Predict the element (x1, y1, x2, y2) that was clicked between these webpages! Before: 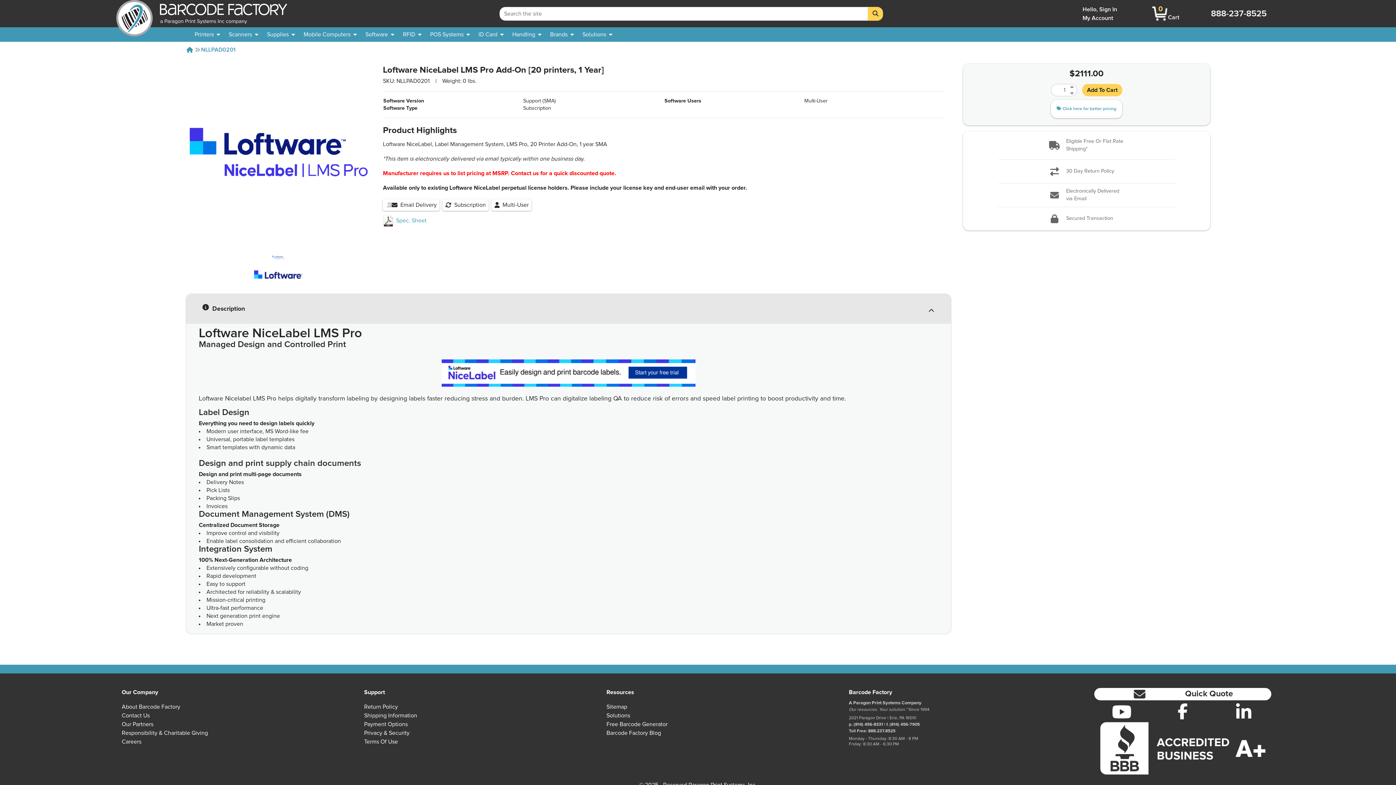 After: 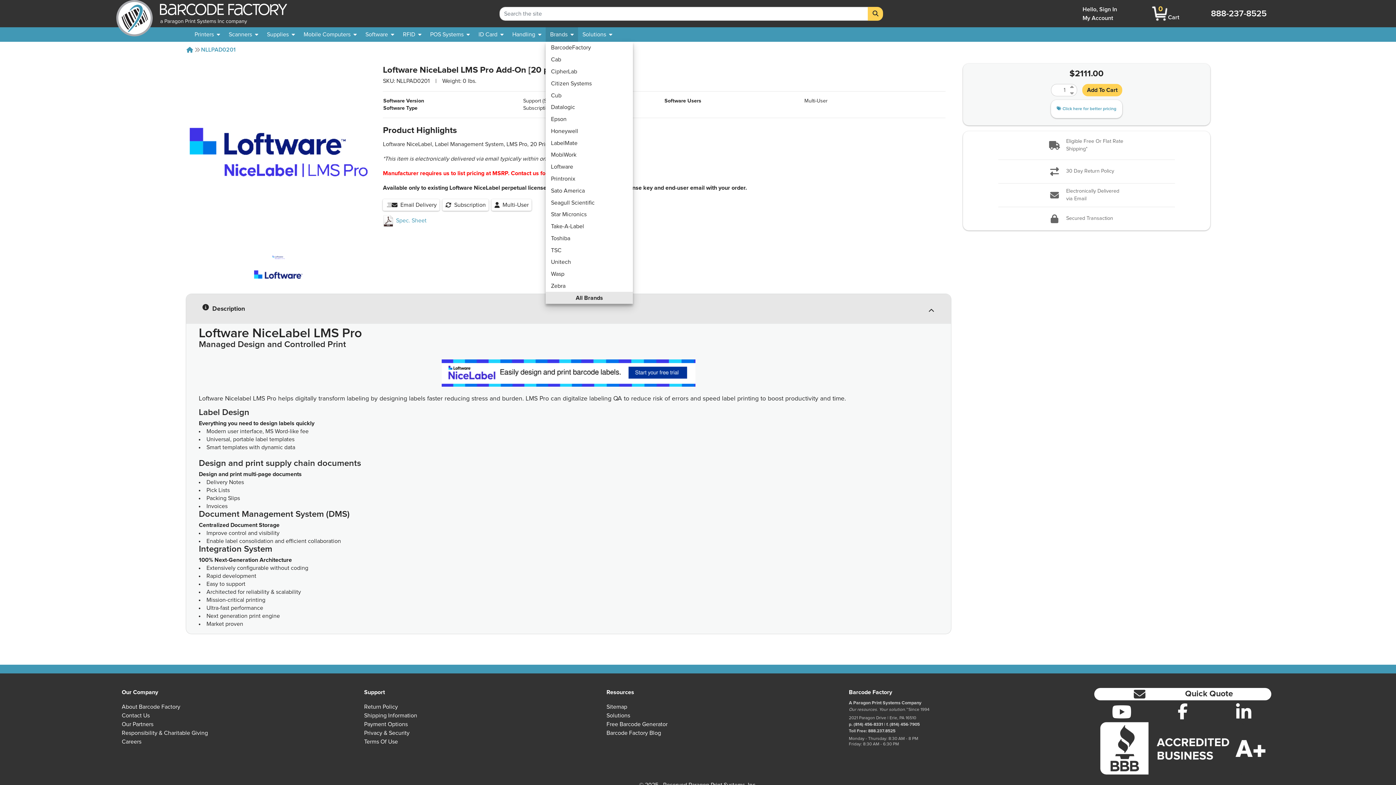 Action: label: Brands bbox: (545, 27, 578, 41)